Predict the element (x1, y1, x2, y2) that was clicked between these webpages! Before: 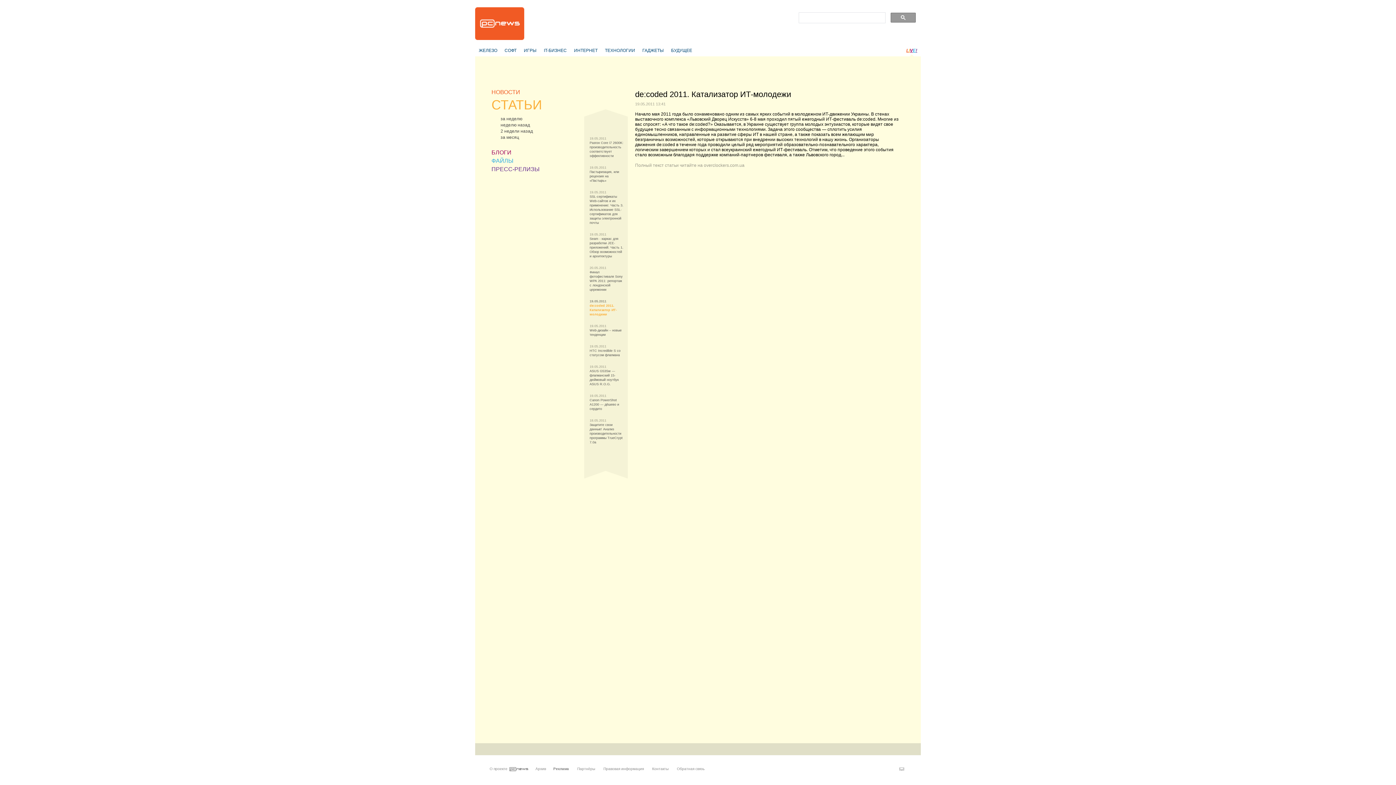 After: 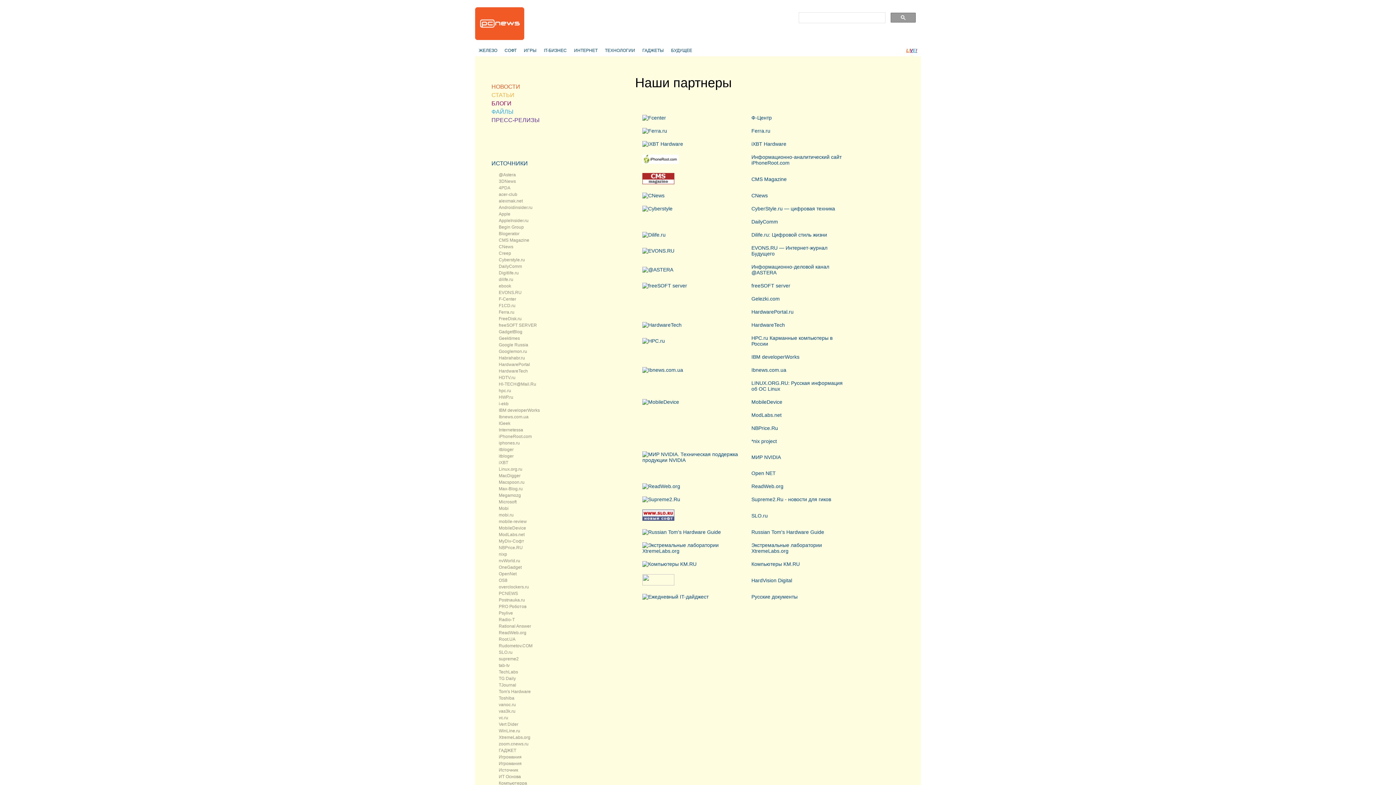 Action: label: Партнёры bbox: (577, 767, 595, 771)